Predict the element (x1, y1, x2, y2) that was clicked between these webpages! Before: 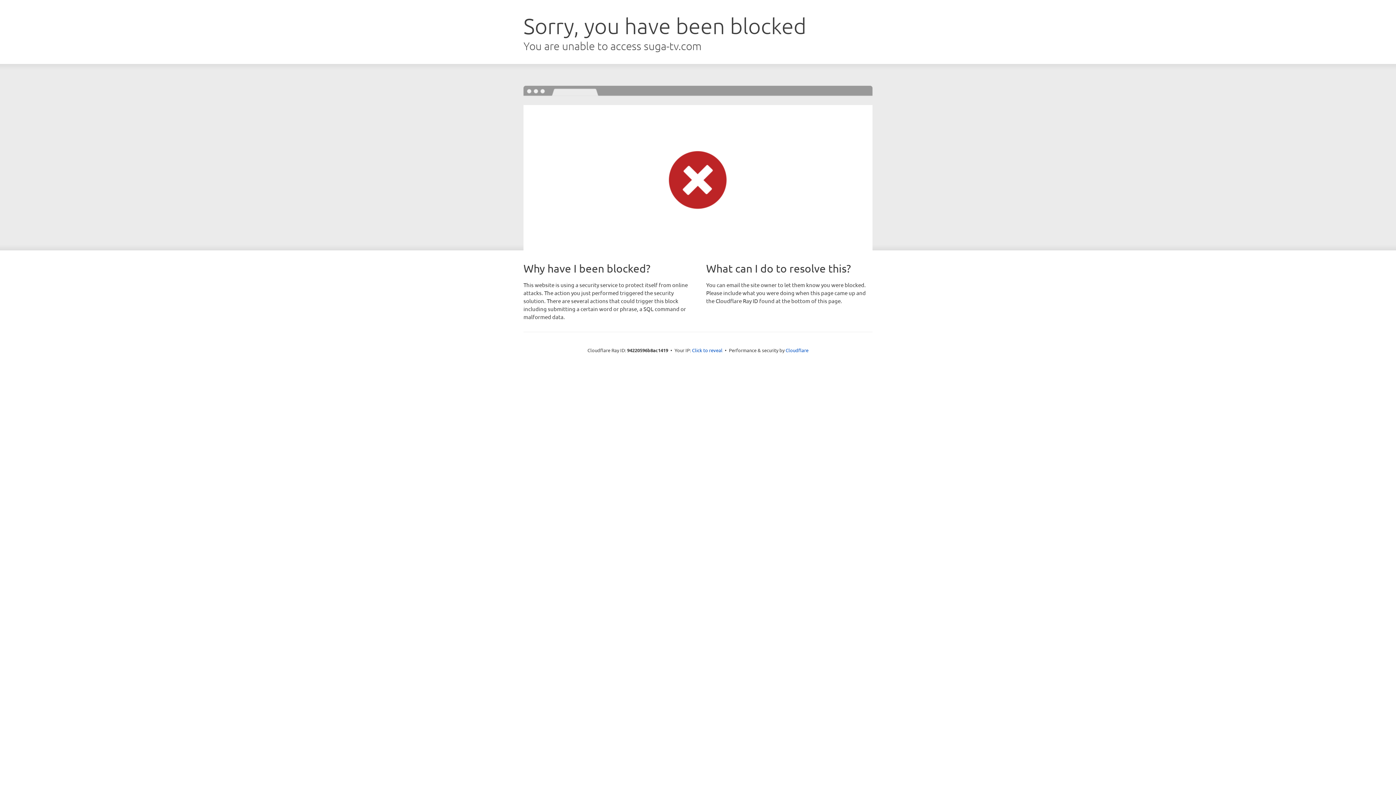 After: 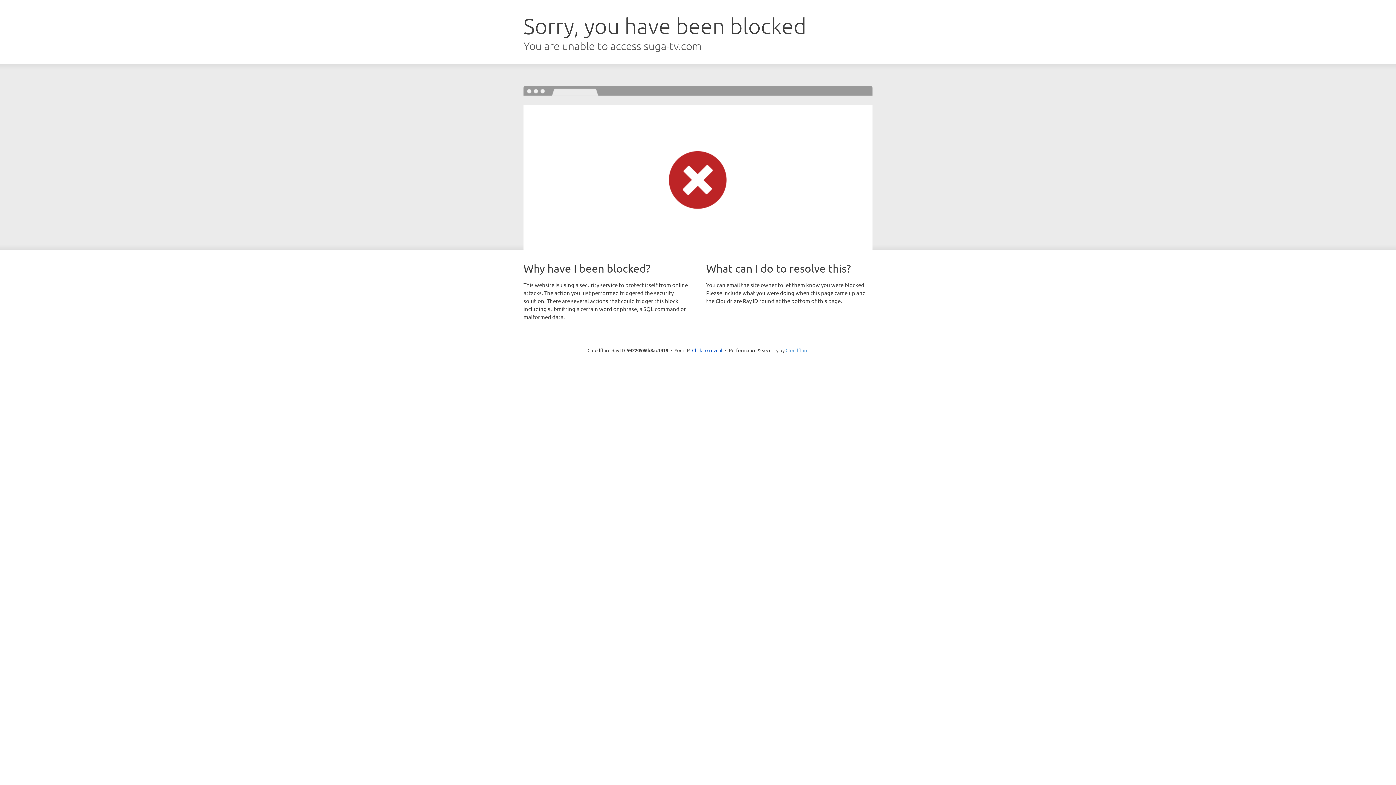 Action: bbox: (785, 347, 808, 353) label: Cloudflare